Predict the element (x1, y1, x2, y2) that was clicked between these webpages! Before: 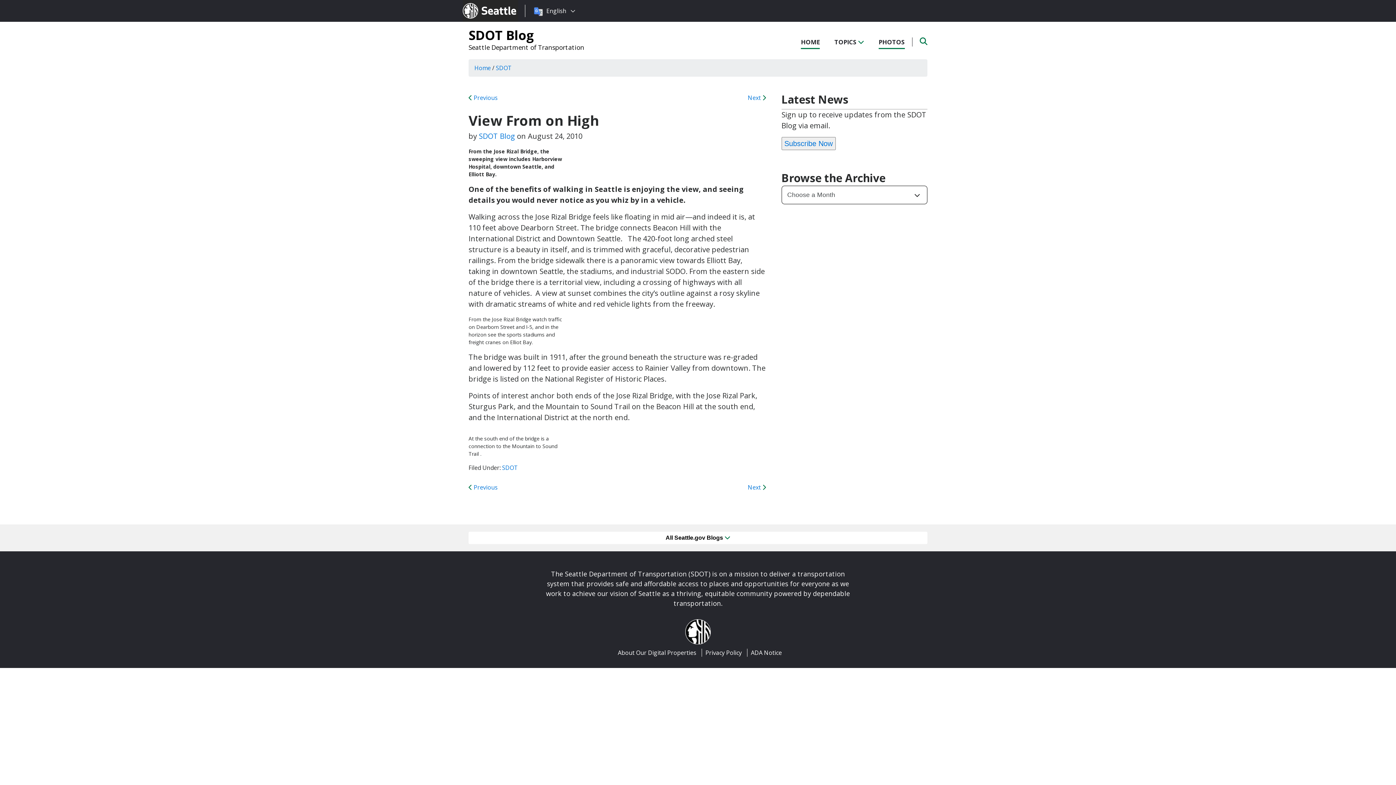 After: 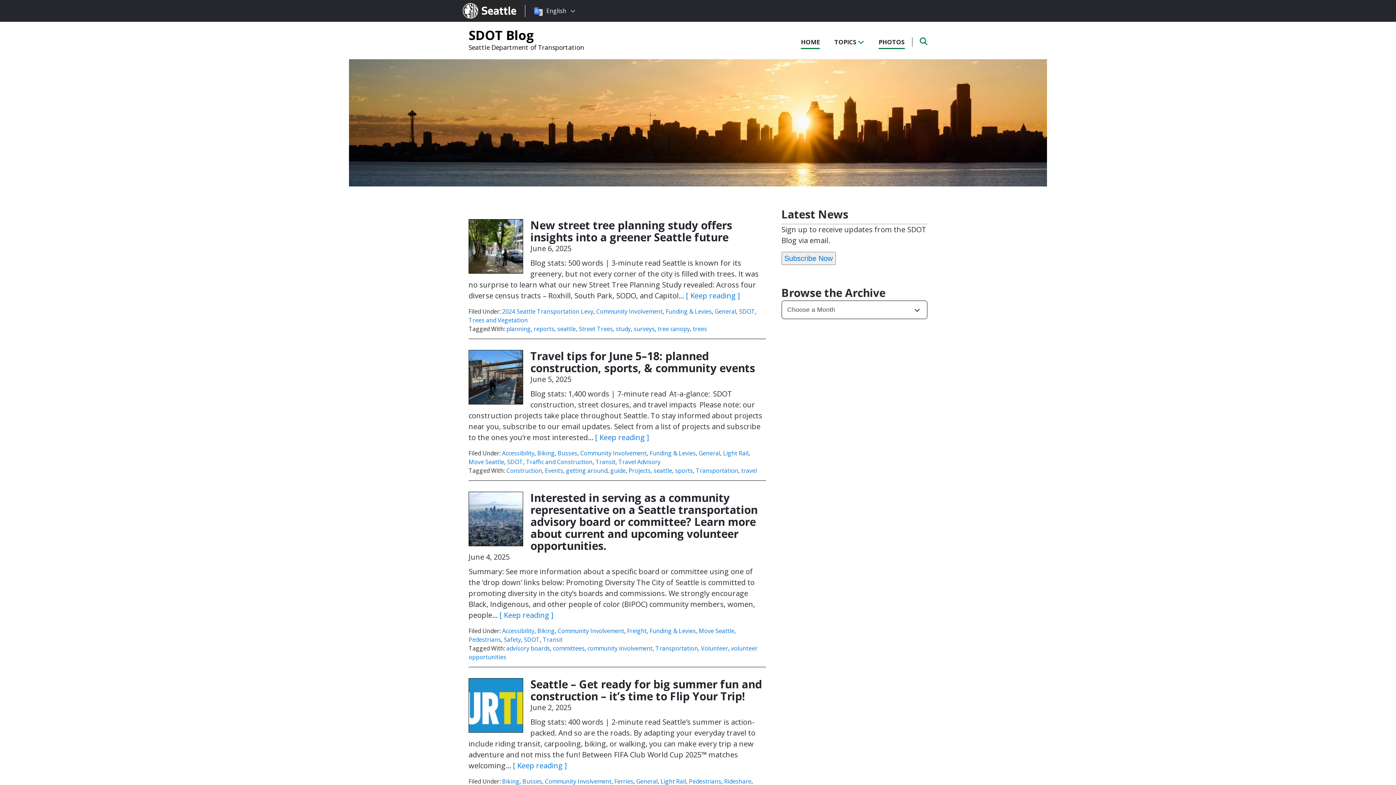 Action: bbox: (801, 30, 820, 49) label: HOME